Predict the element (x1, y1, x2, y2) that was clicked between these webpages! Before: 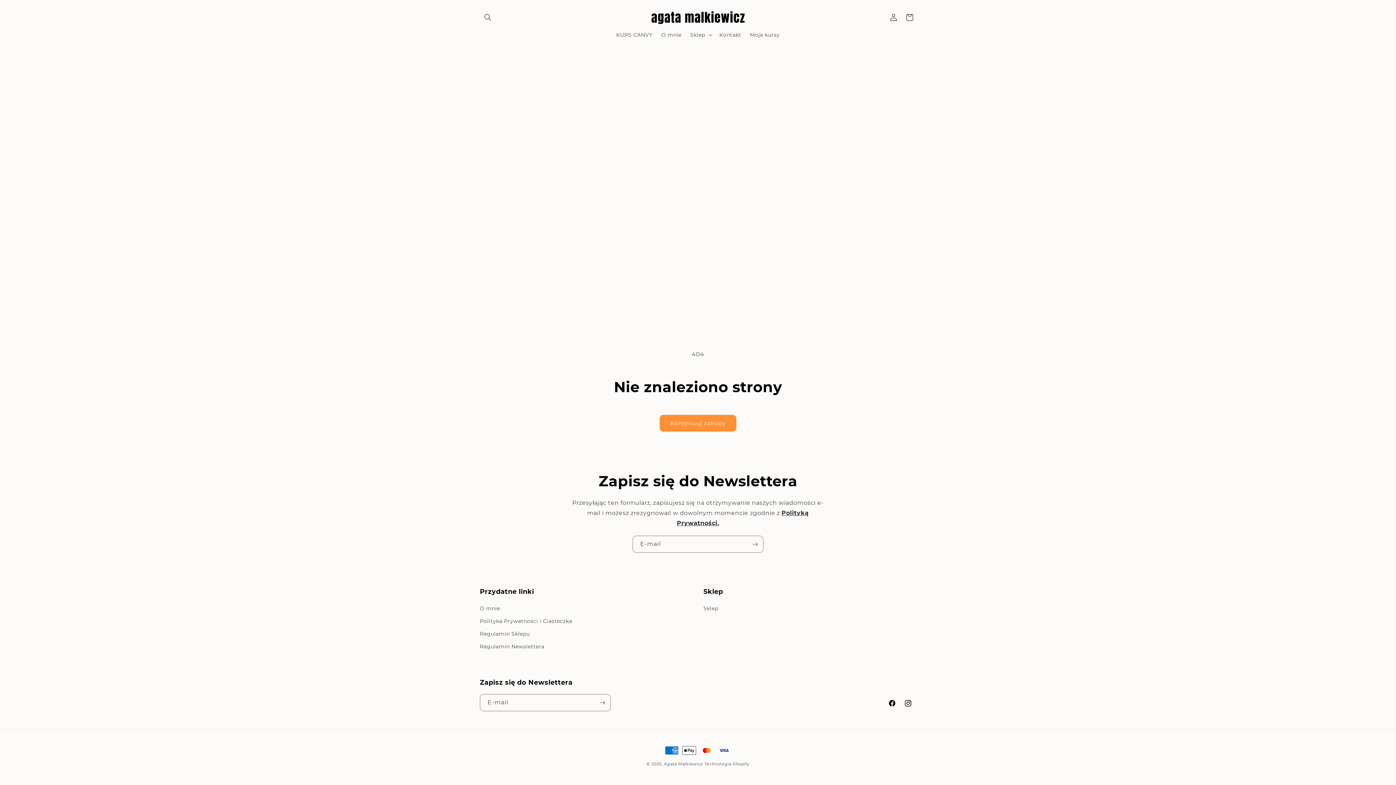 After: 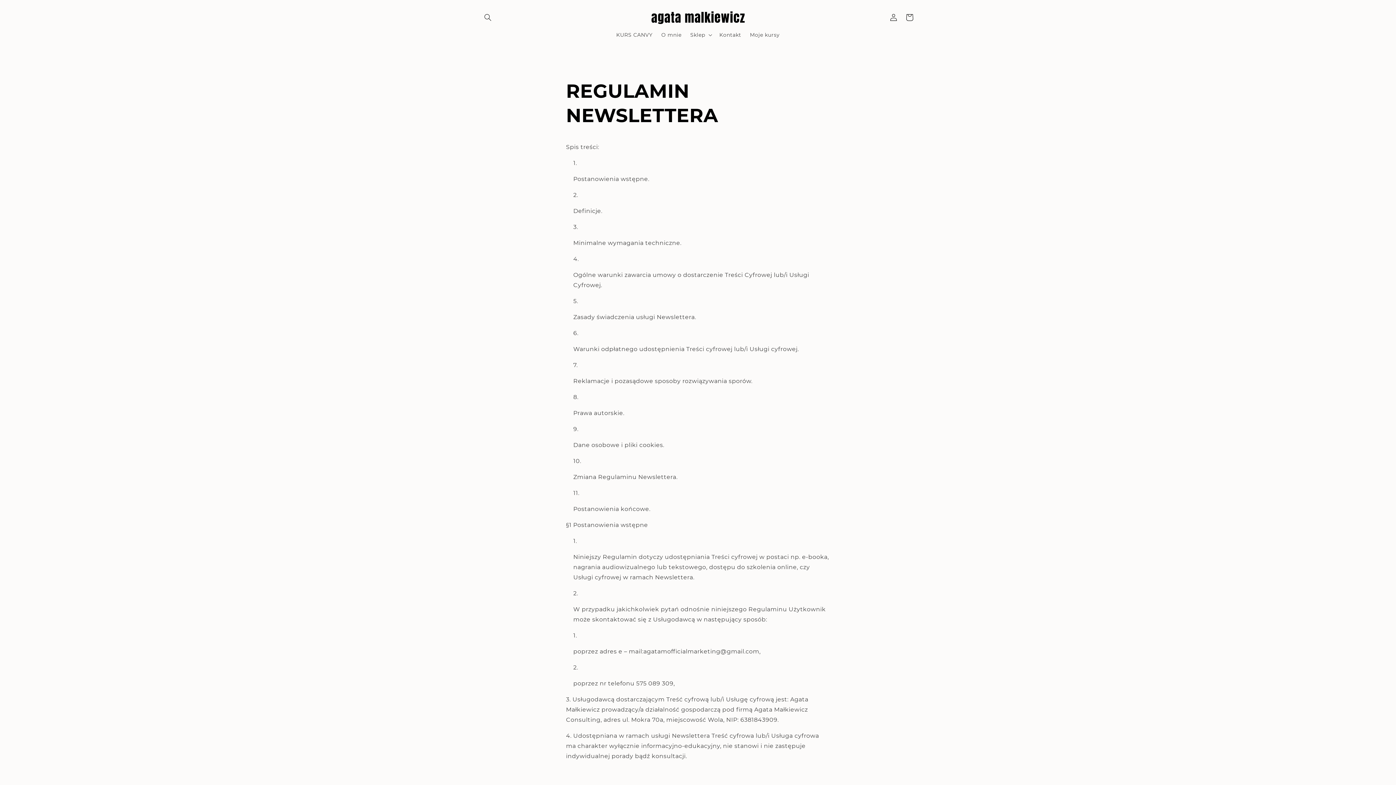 Action: label: Regulamin Newslettera bbox: (480, 640, 544, 653)